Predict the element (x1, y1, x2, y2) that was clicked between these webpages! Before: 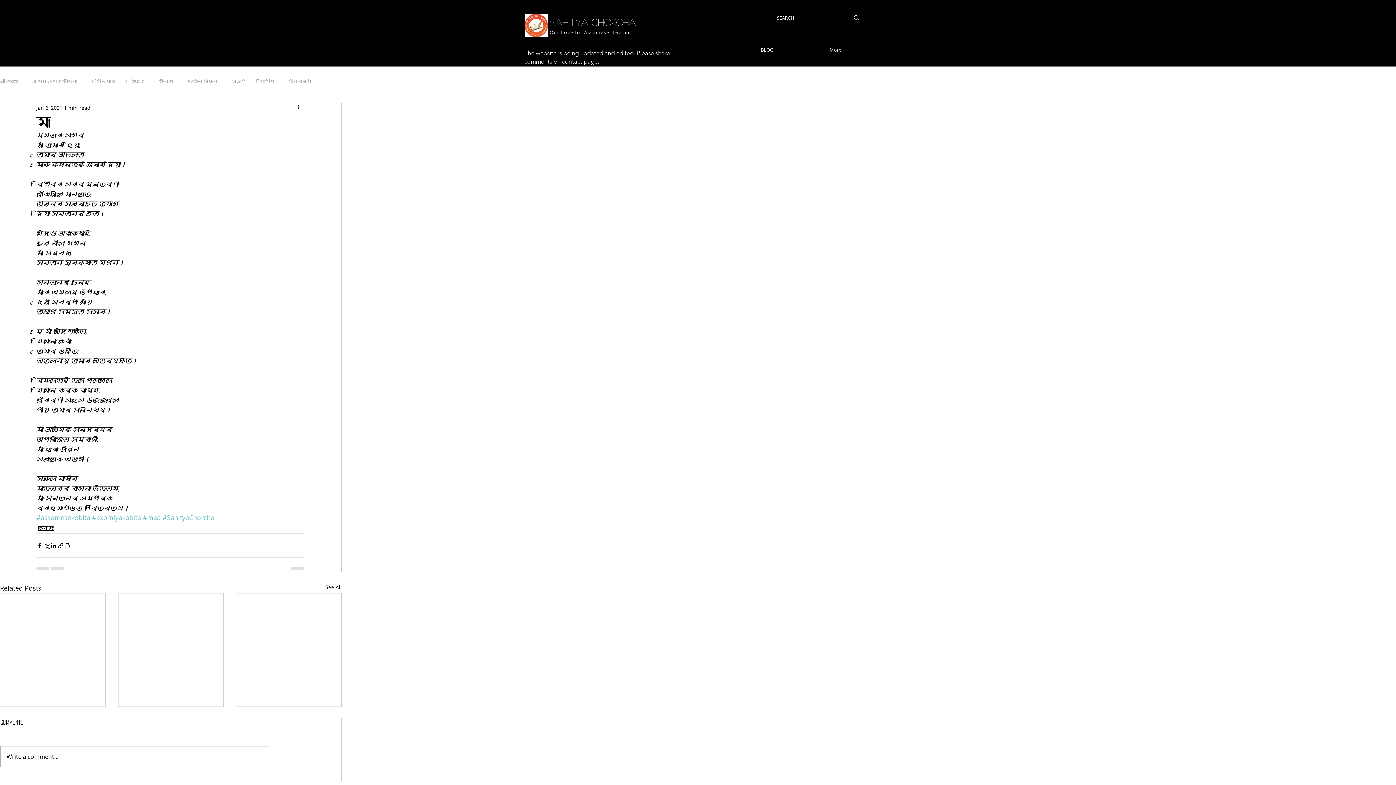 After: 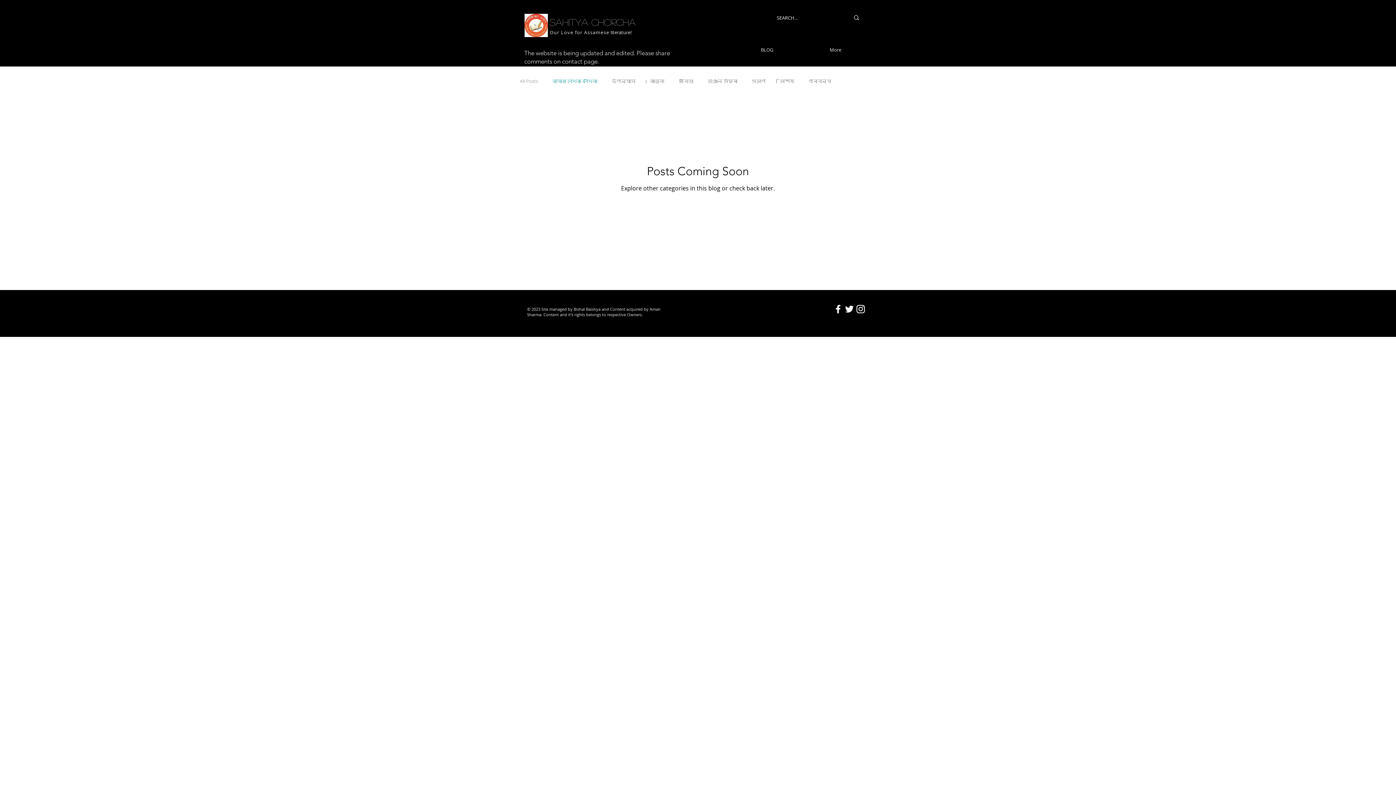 Action: label: আমাৰ লেখক-লেখিকা bbox: (32, 77, 77, 84)